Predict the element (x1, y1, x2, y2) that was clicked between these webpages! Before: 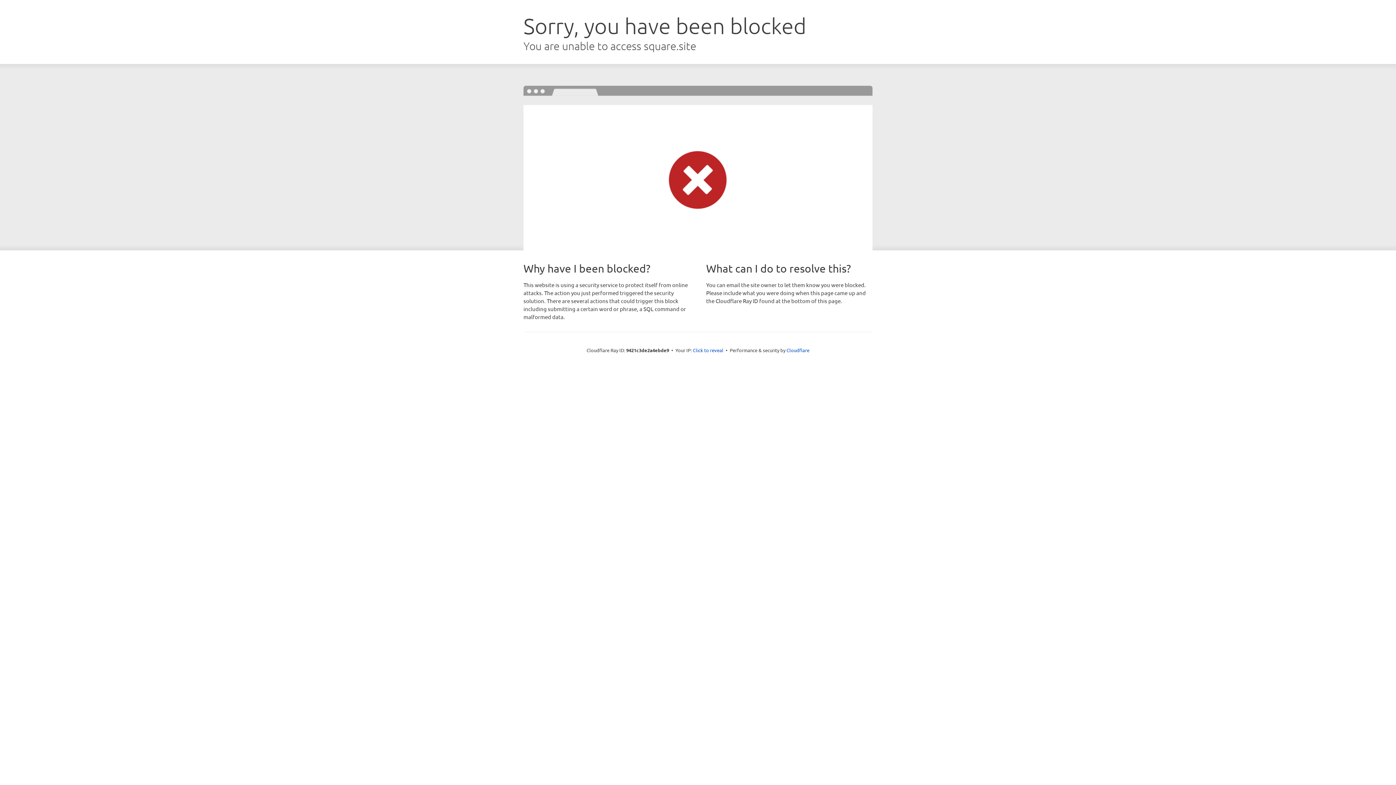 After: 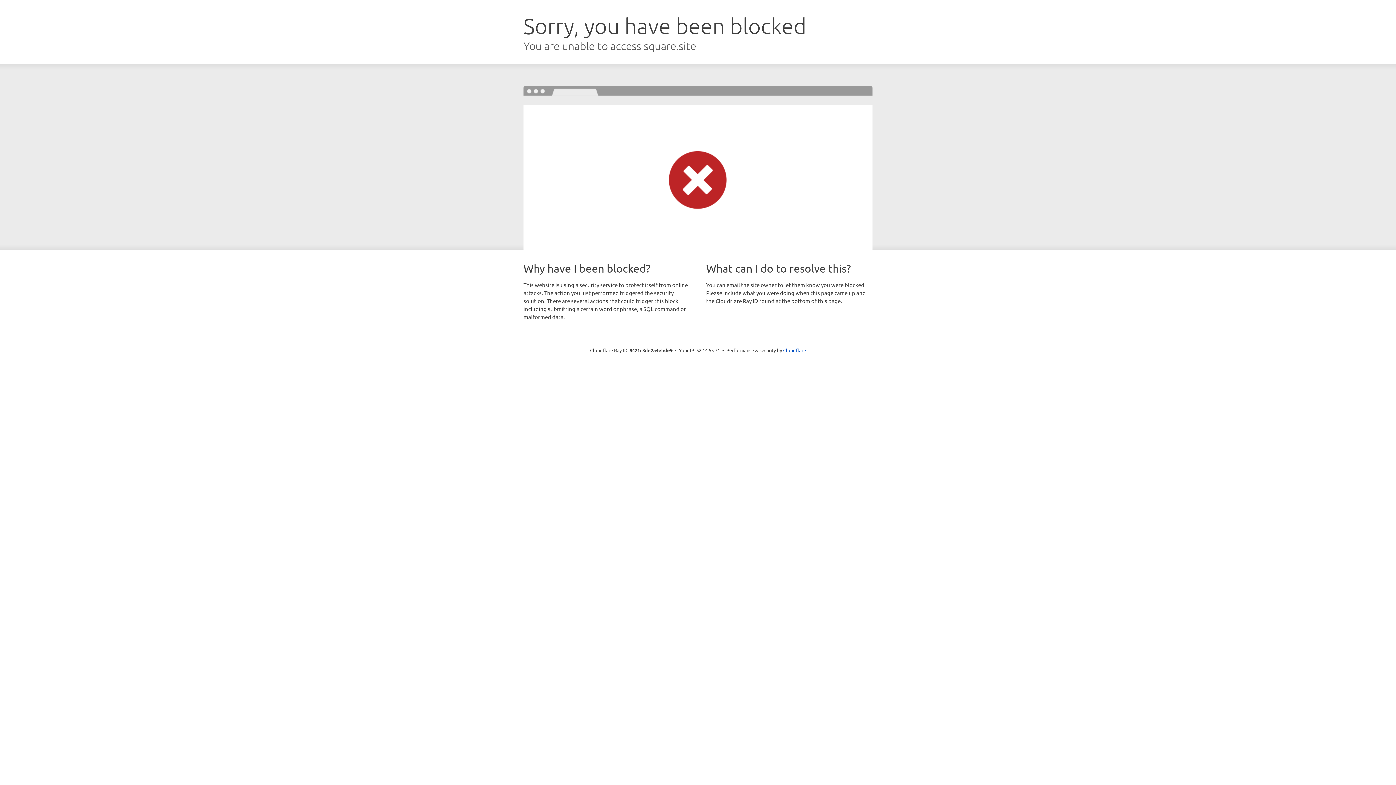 Action: label: Click to reveal bbox: (693, 346, 723, 353)